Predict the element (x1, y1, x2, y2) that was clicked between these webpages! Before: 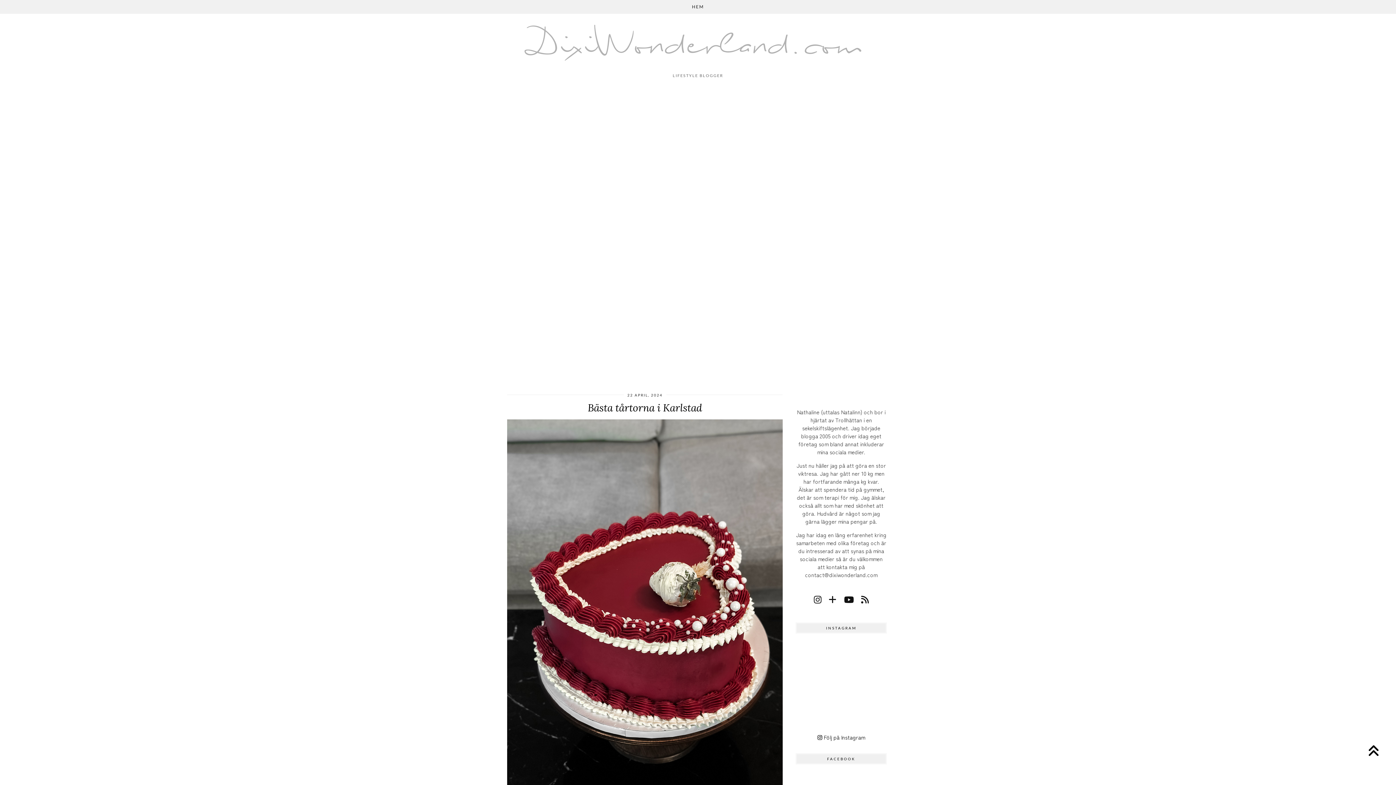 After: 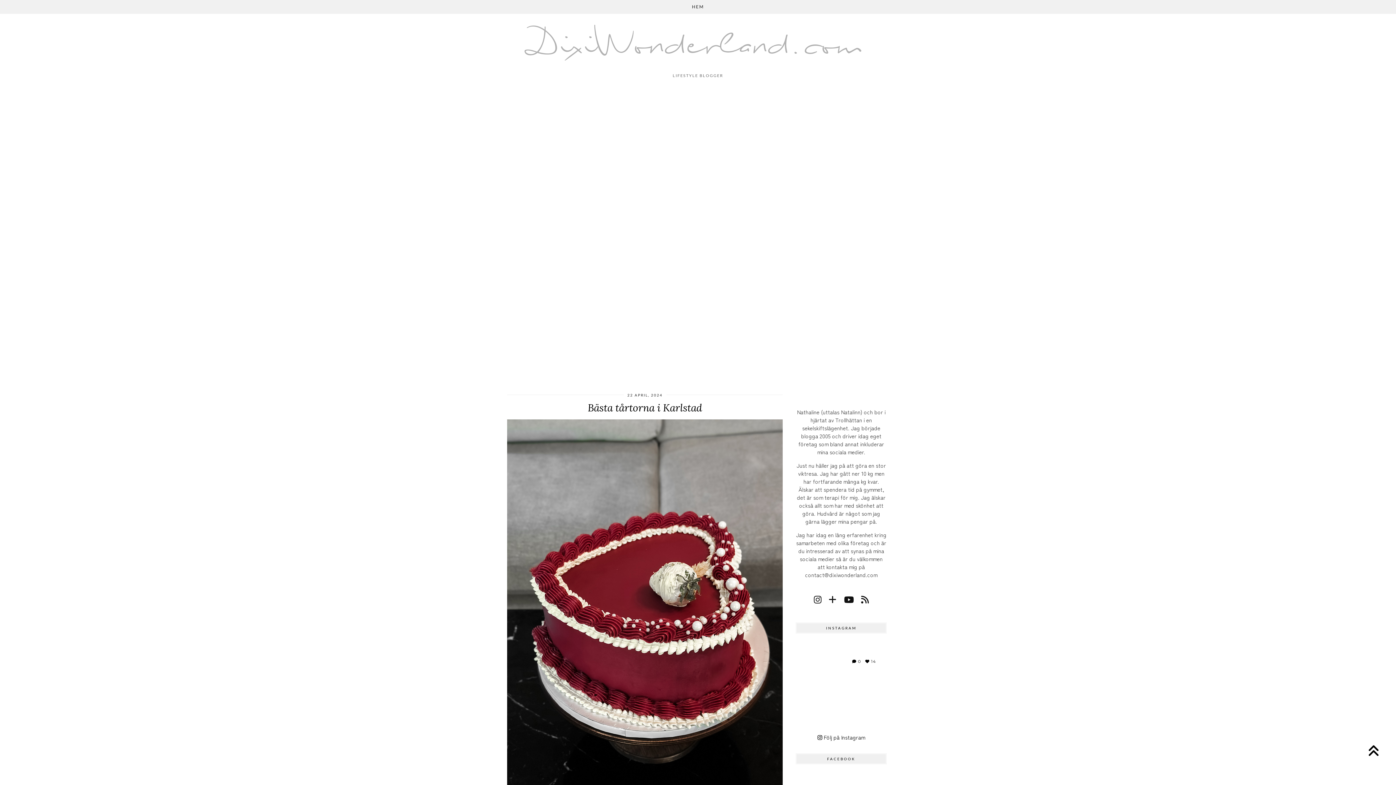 Action: bbox: (841, 639, 886, 684) label: Instagram